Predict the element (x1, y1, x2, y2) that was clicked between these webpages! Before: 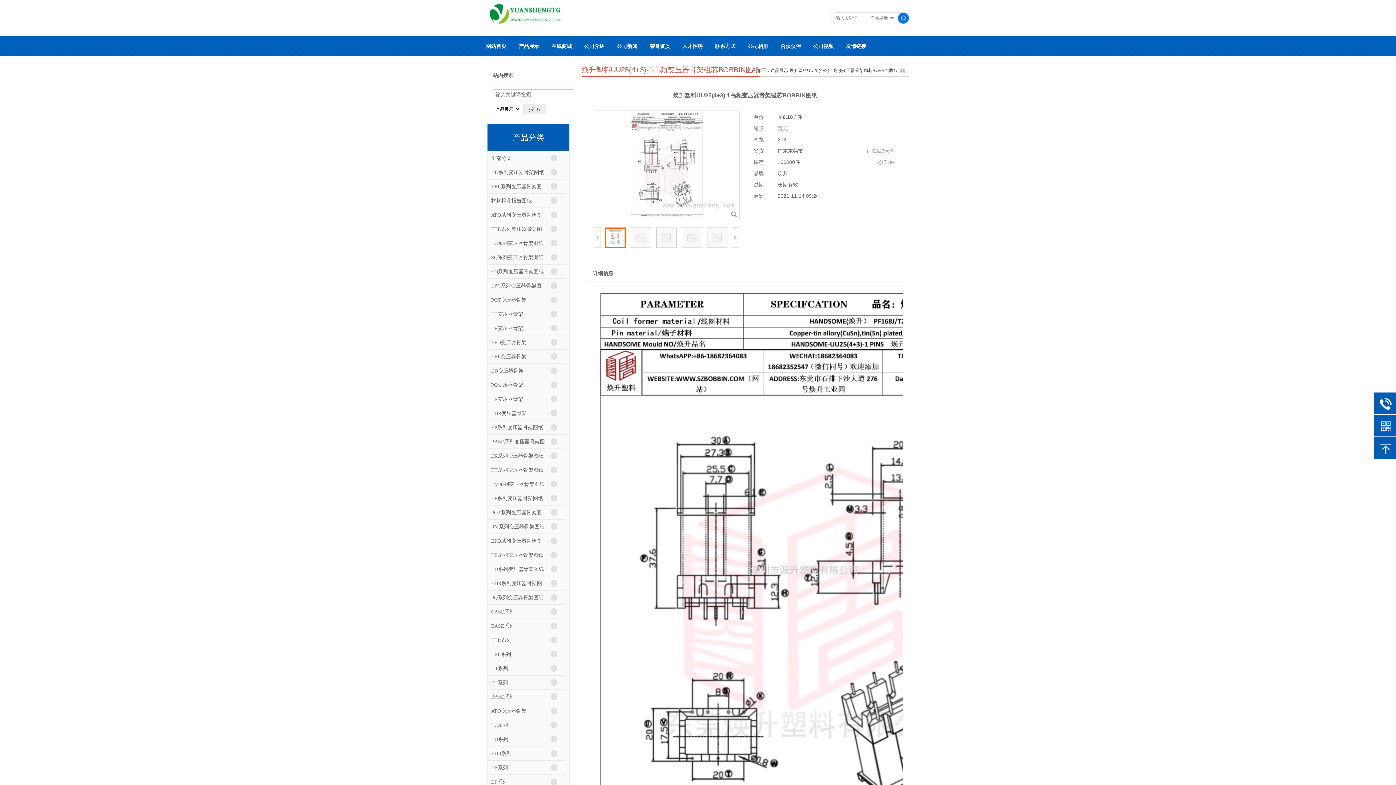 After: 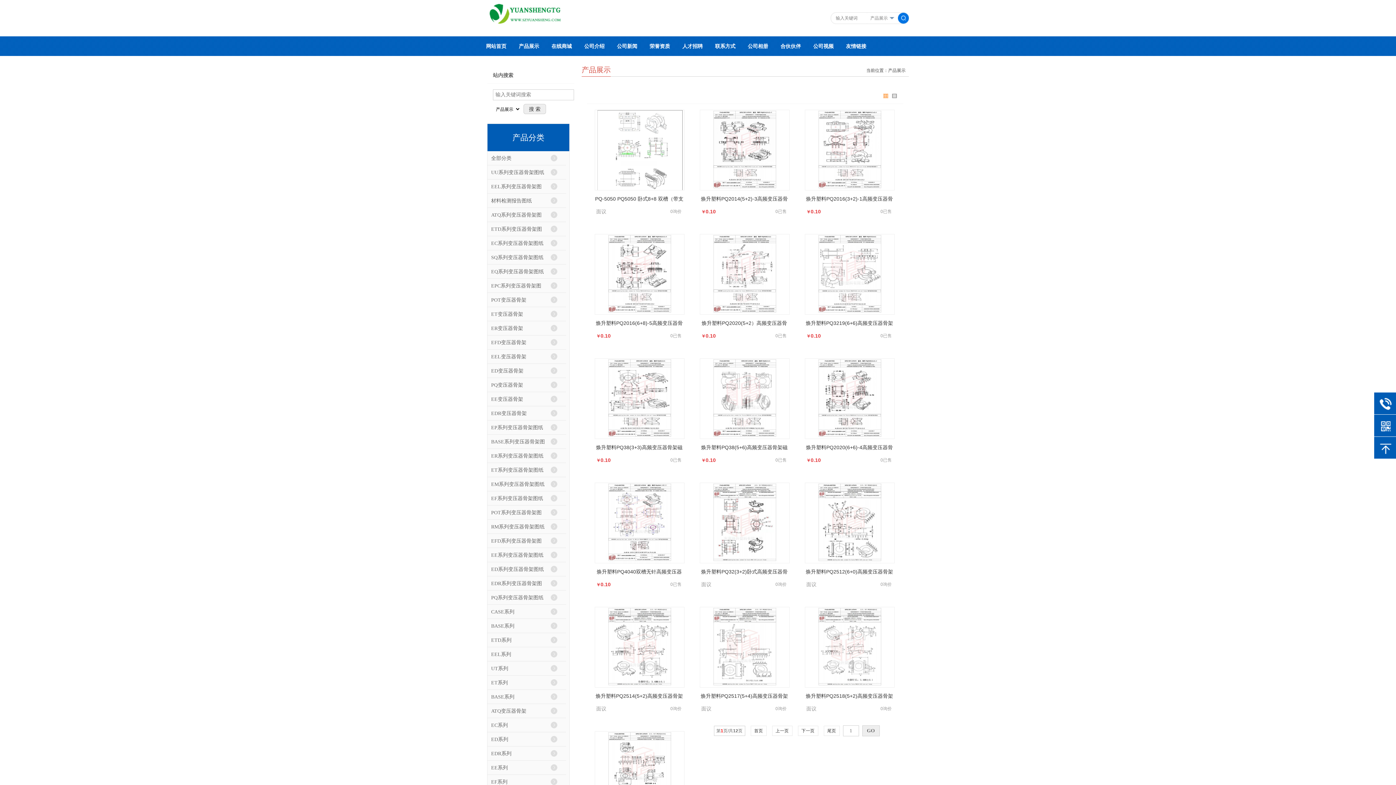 Action: bbox: (487, 590, 566, 605) label: PQ系列变压器骨架图纸